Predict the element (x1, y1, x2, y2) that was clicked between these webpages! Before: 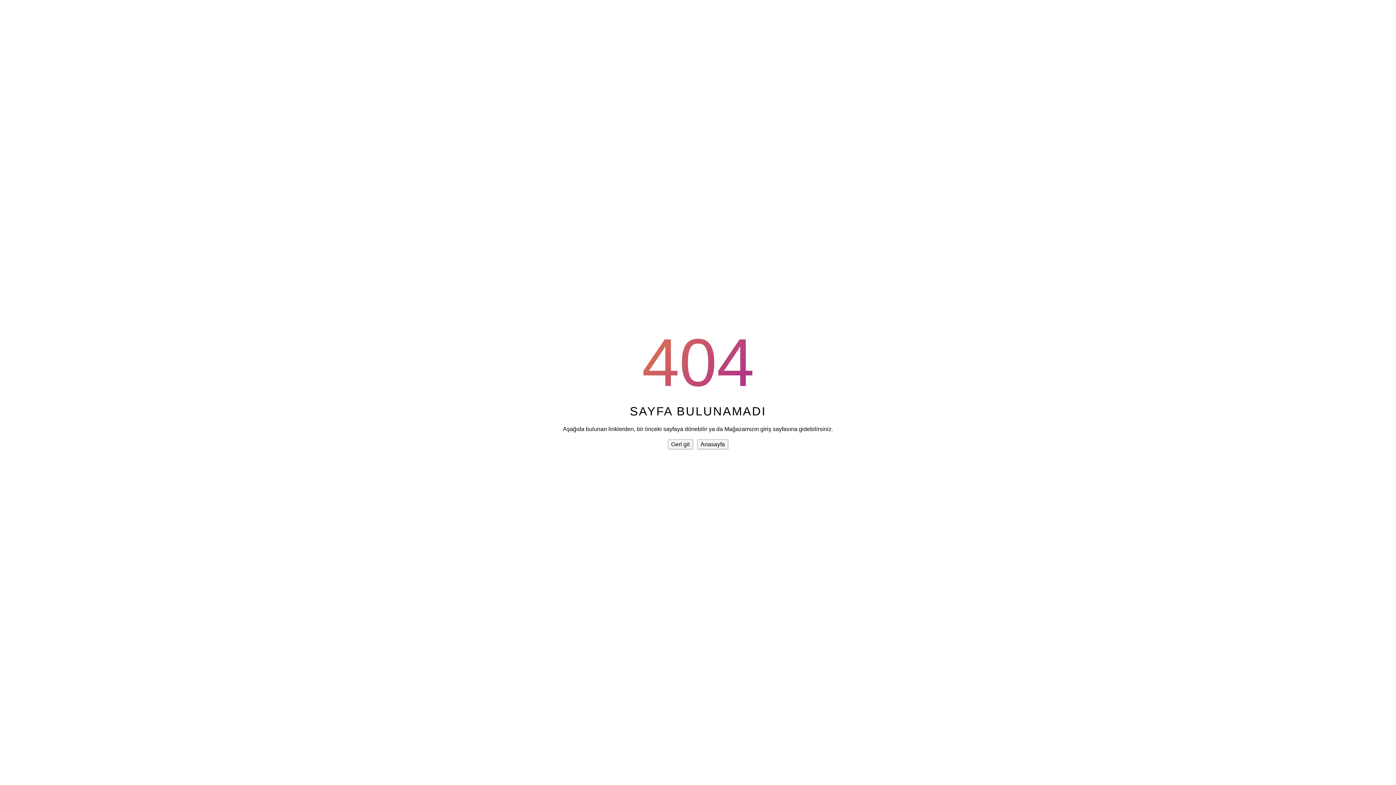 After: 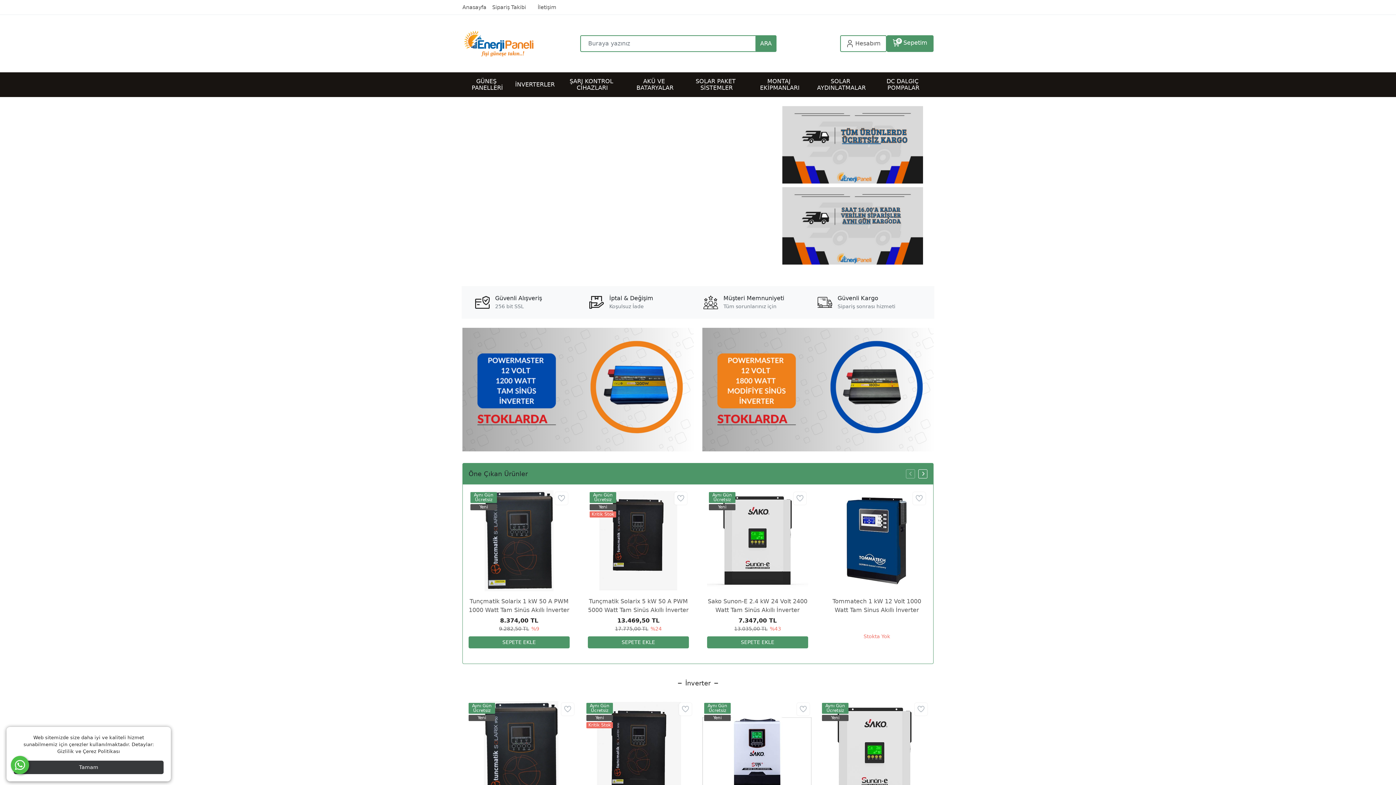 Action: bbox: (697, 439, 728, 449) label: Anasayfa